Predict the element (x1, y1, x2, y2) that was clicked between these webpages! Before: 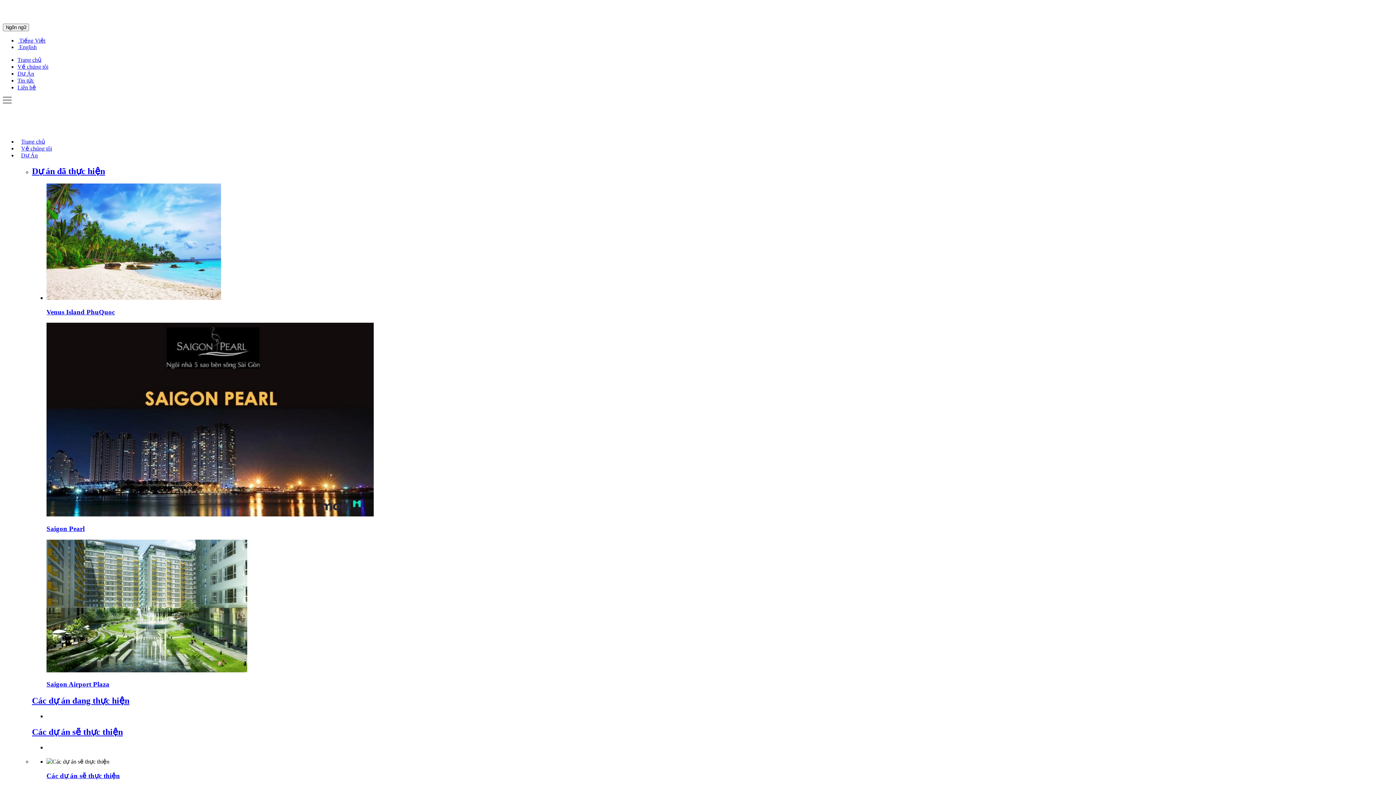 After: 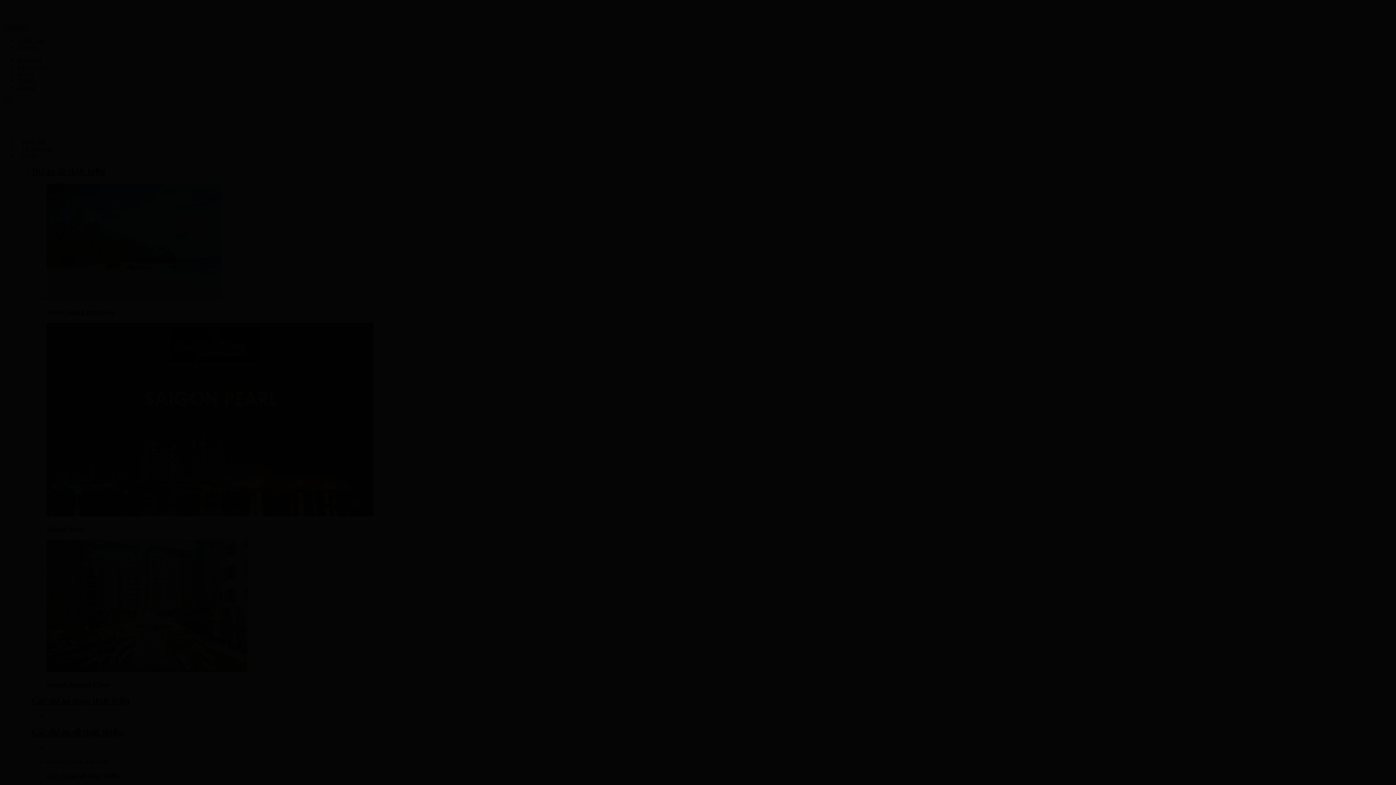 Action: bbox: (17, 56, 41, 62) label: Trang chủ